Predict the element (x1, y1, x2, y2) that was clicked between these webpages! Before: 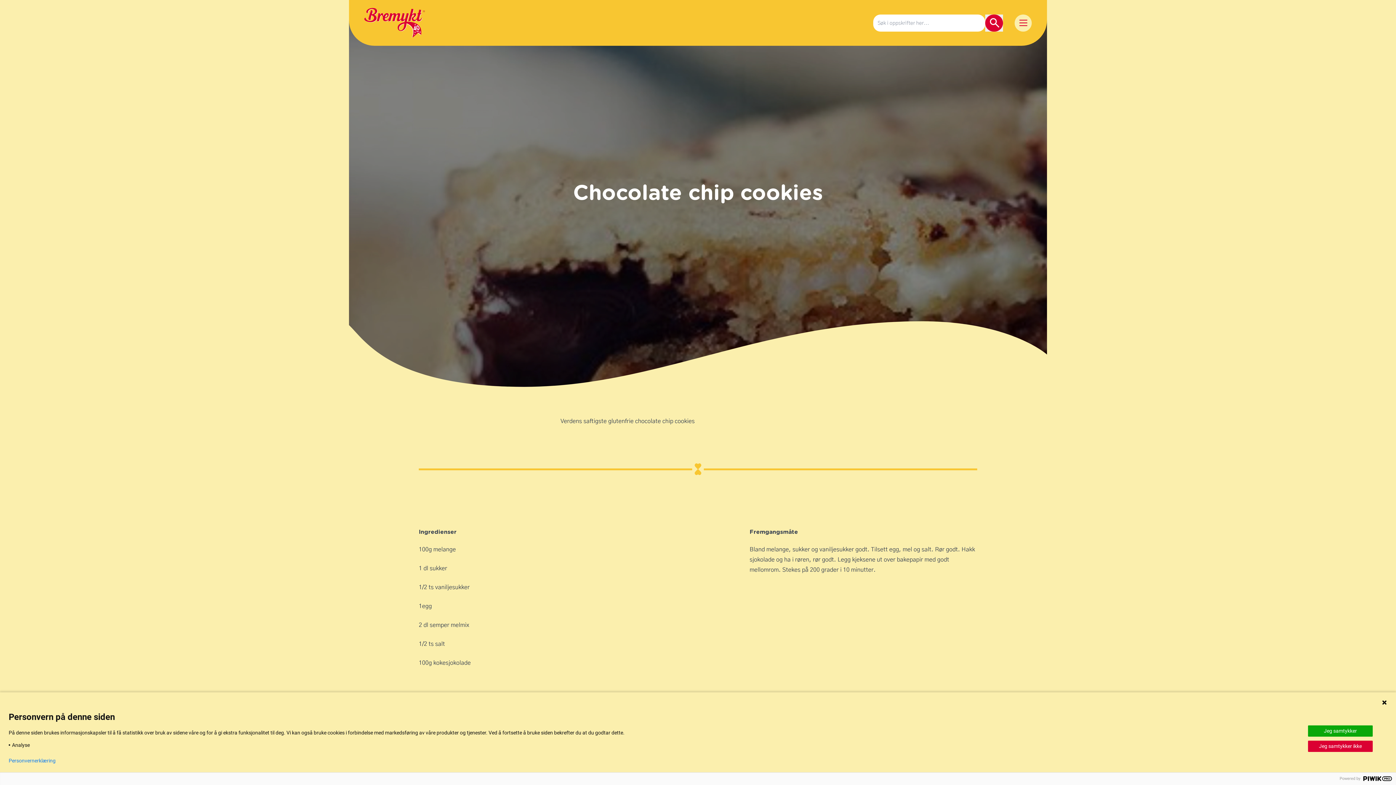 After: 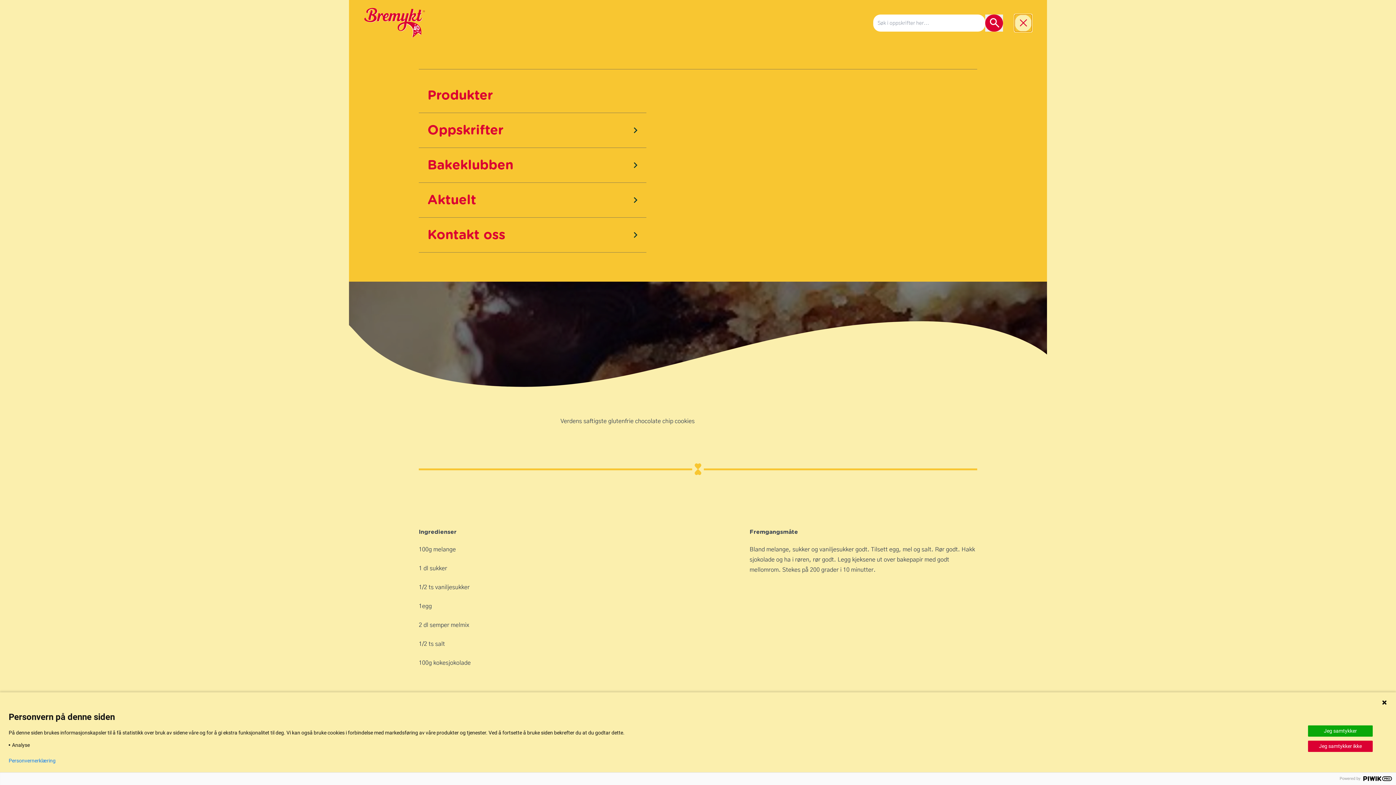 Action: bbox: (1014, 14, 1032, 31) label: Main Menu